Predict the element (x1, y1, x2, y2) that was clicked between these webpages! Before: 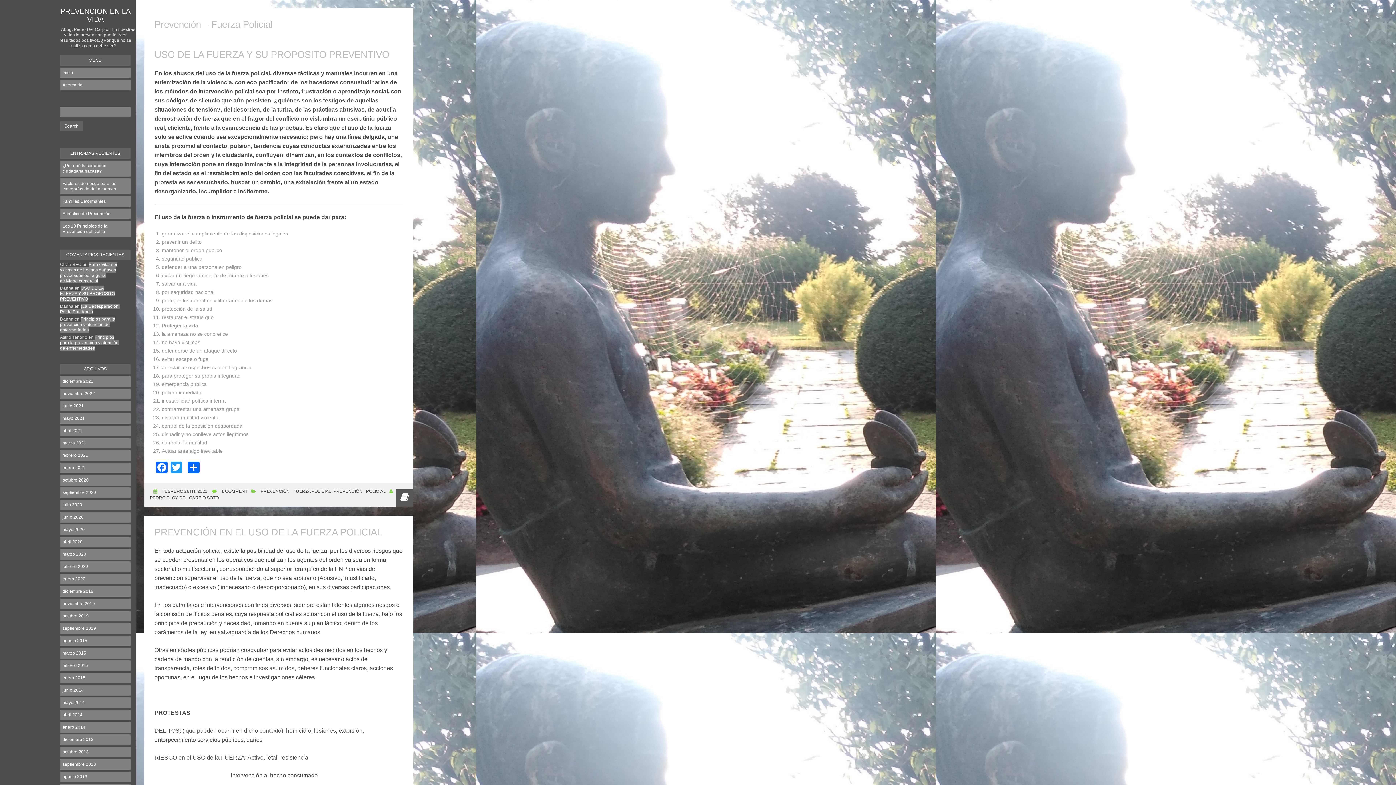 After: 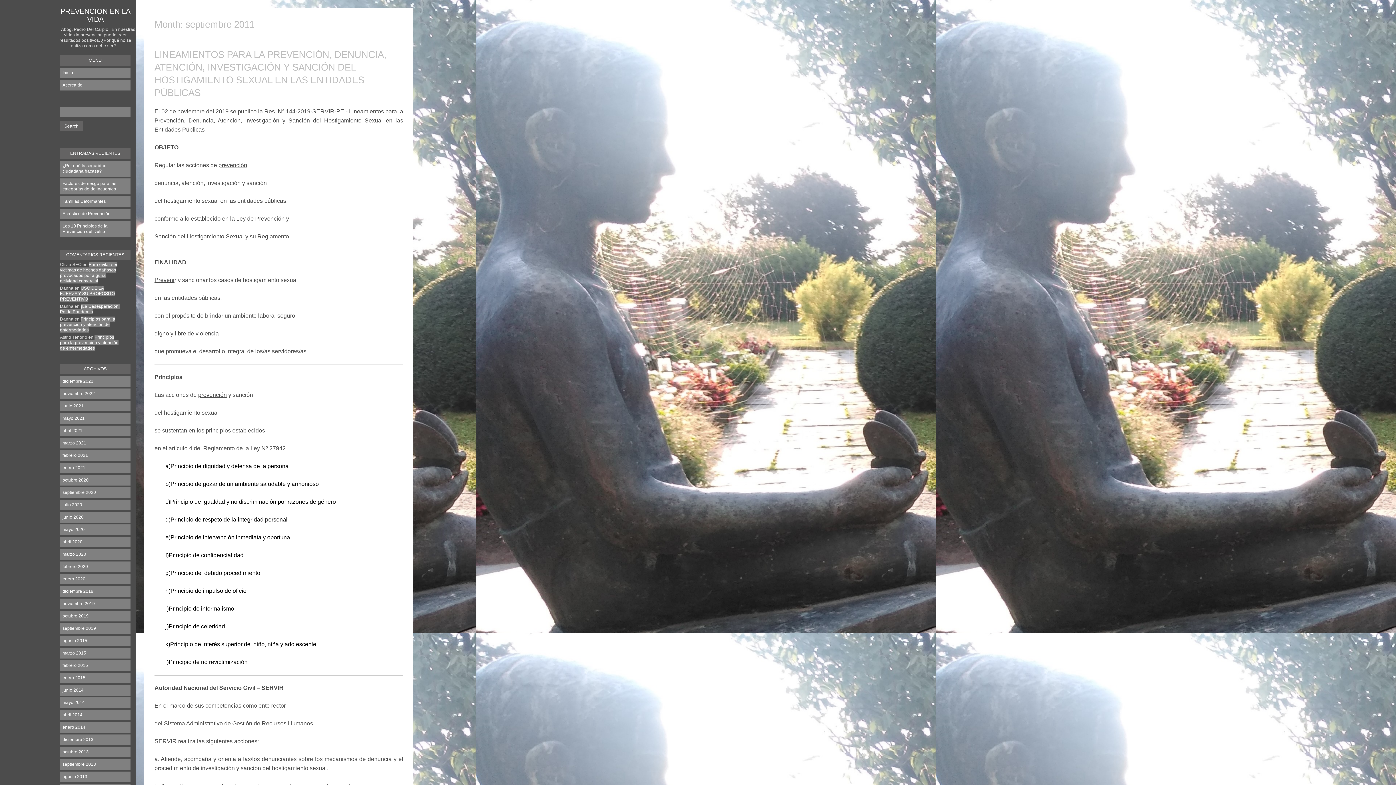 Action: label: enero 2020 bbox: (60, 574, 130, 584)